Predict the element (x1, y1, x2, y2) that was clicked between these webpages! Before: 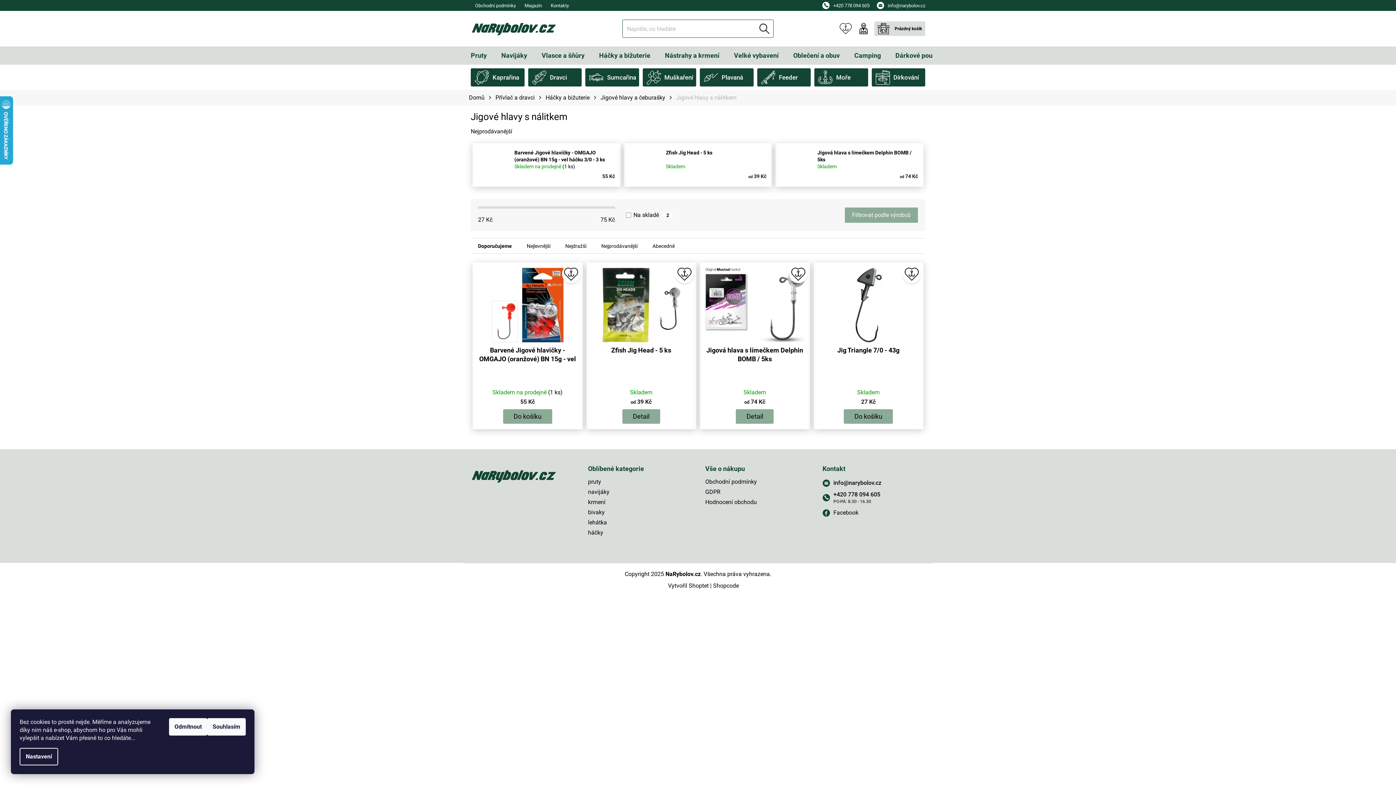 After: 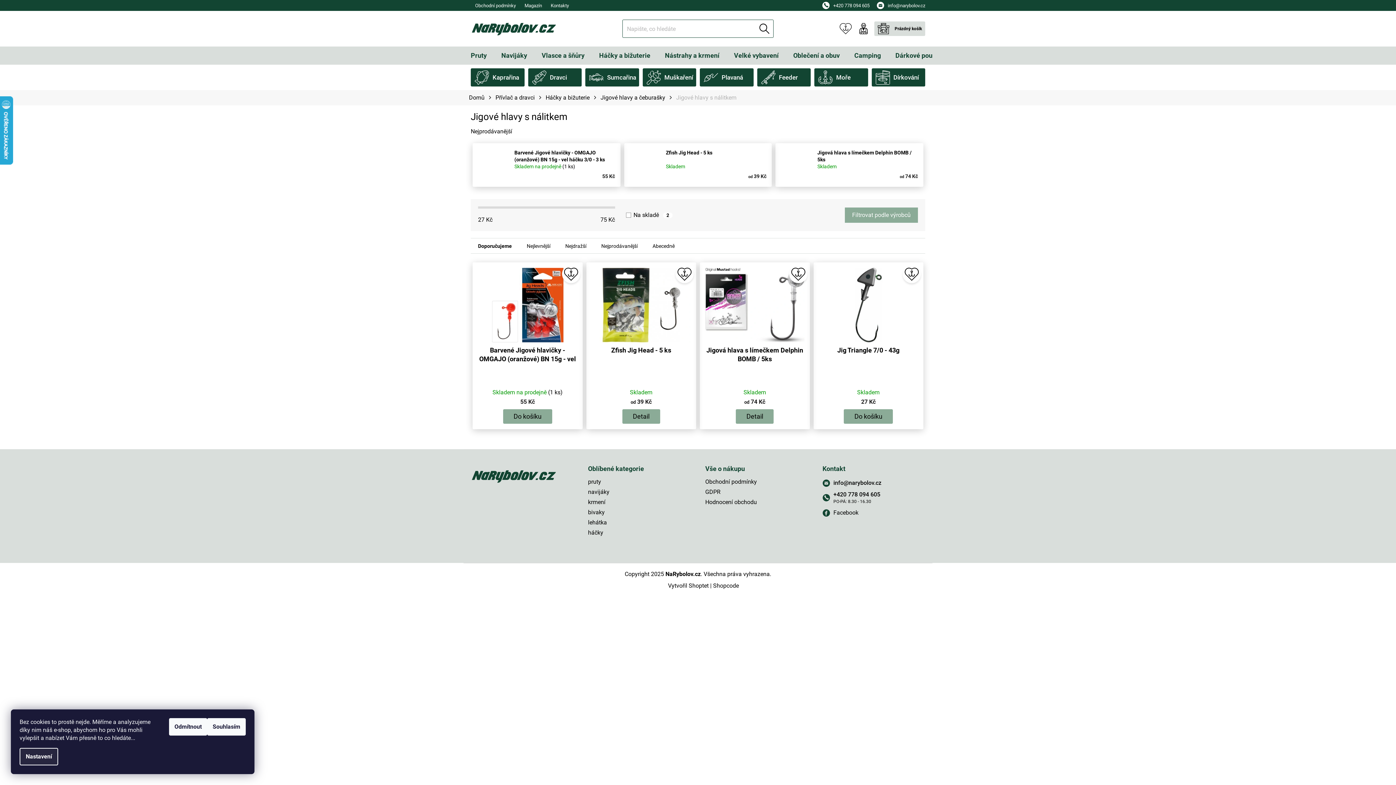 Action: label: Nastavení bbox: (19, 748, 58, 765)